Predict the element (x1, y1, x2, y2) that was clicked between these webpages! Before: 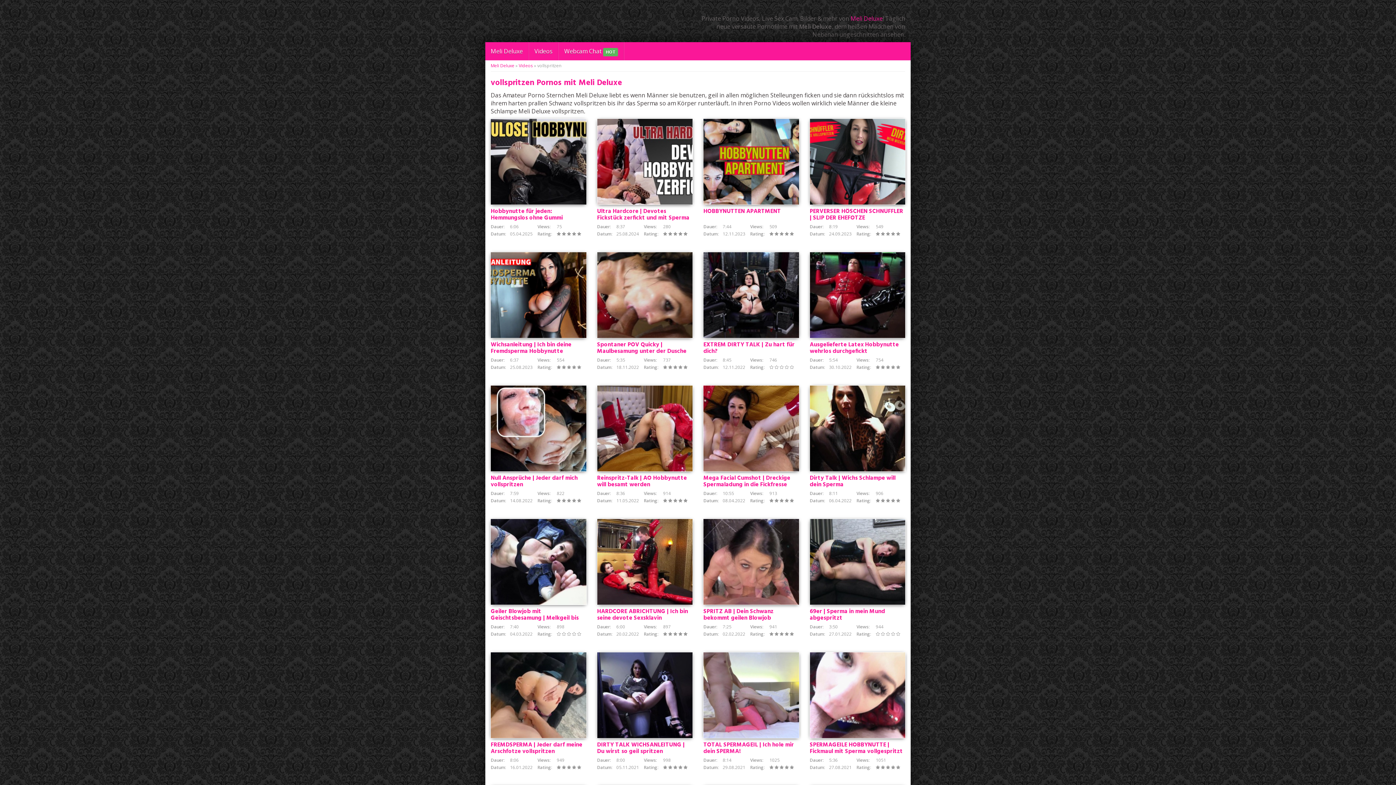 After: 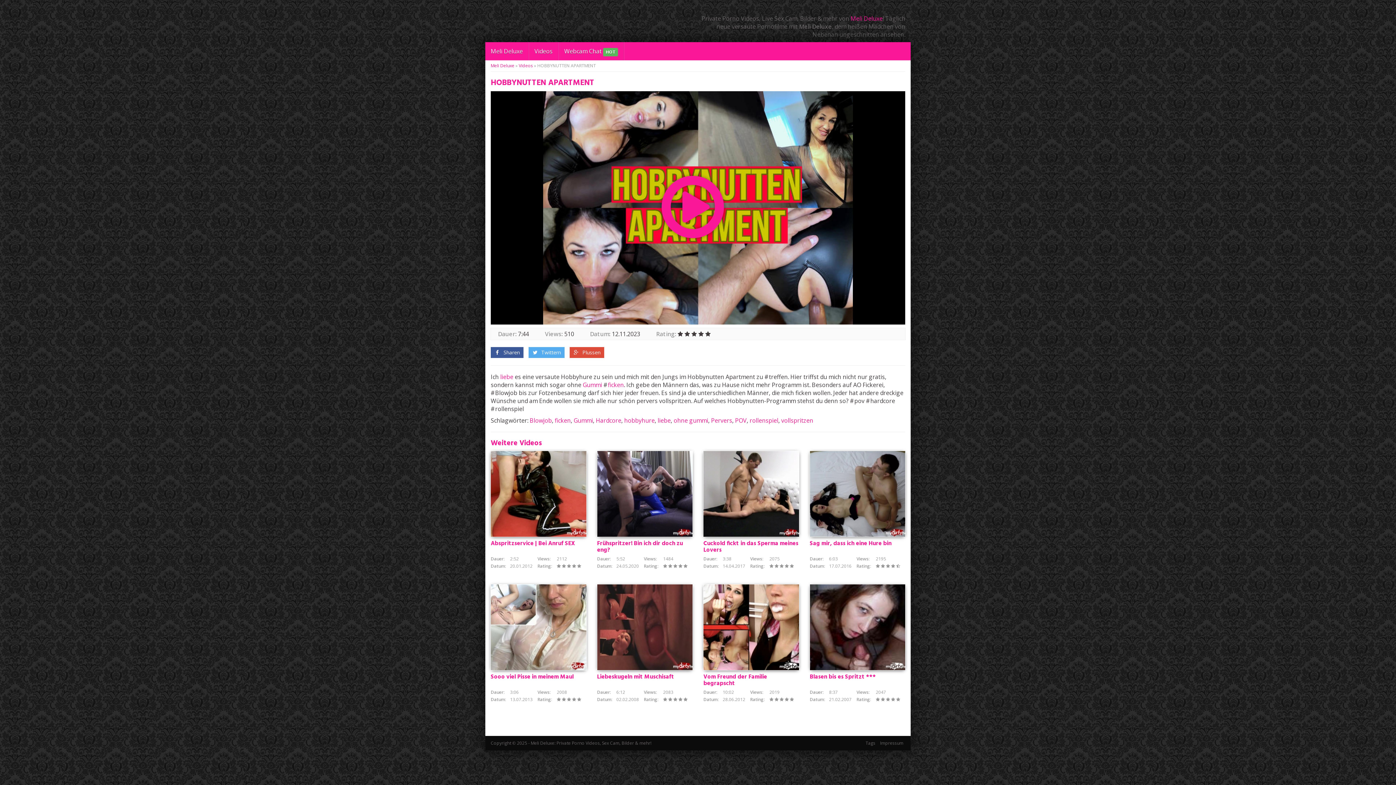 Action: label: HOBBYNUTTEN APARTMENT bbox: (703, 206, 781, 216)